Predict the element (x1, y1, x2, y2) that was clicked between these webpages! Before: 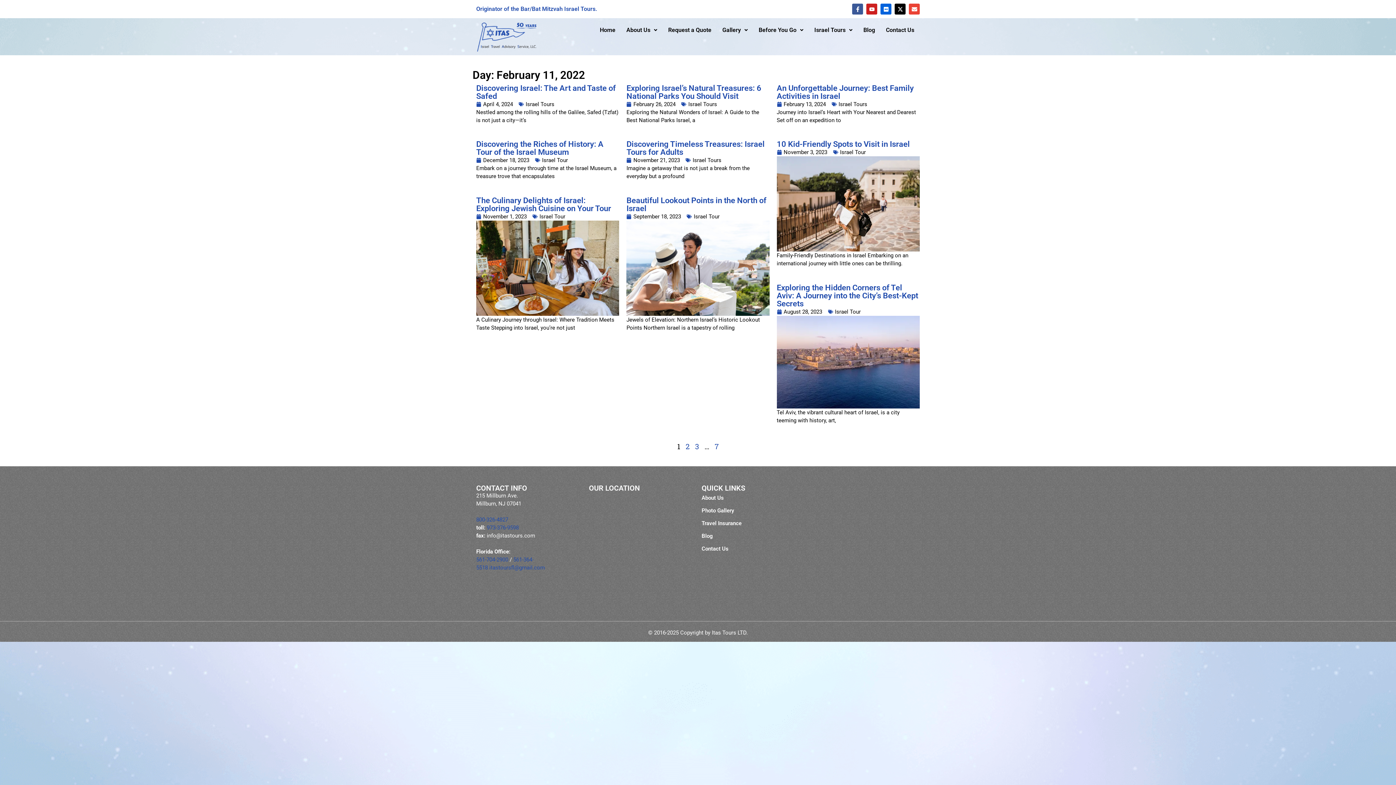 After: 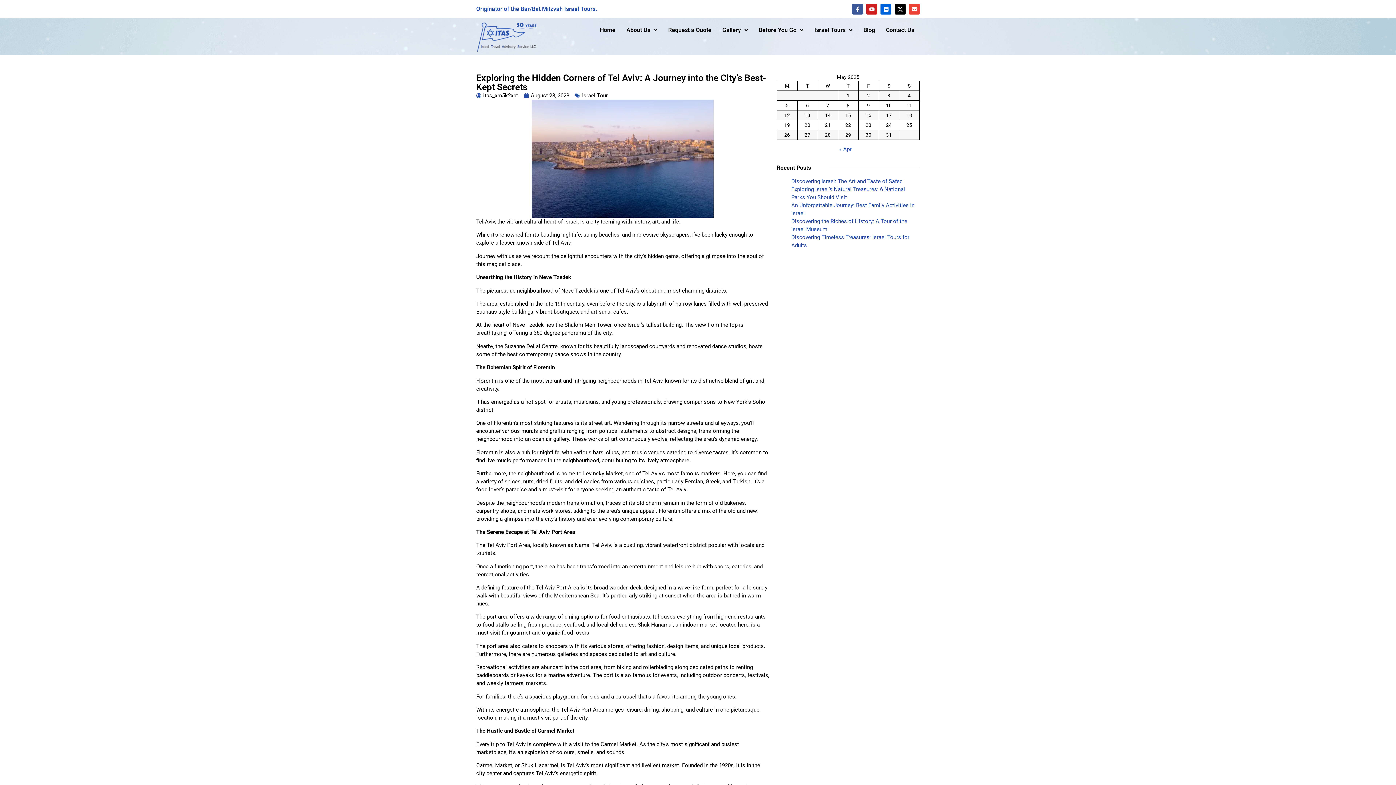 Action: label: Exploring the Hidden Corners of Tel Aviv: A Journey into the City’s Best-Kept Secrets bbox: (776, 283, 918, 308)